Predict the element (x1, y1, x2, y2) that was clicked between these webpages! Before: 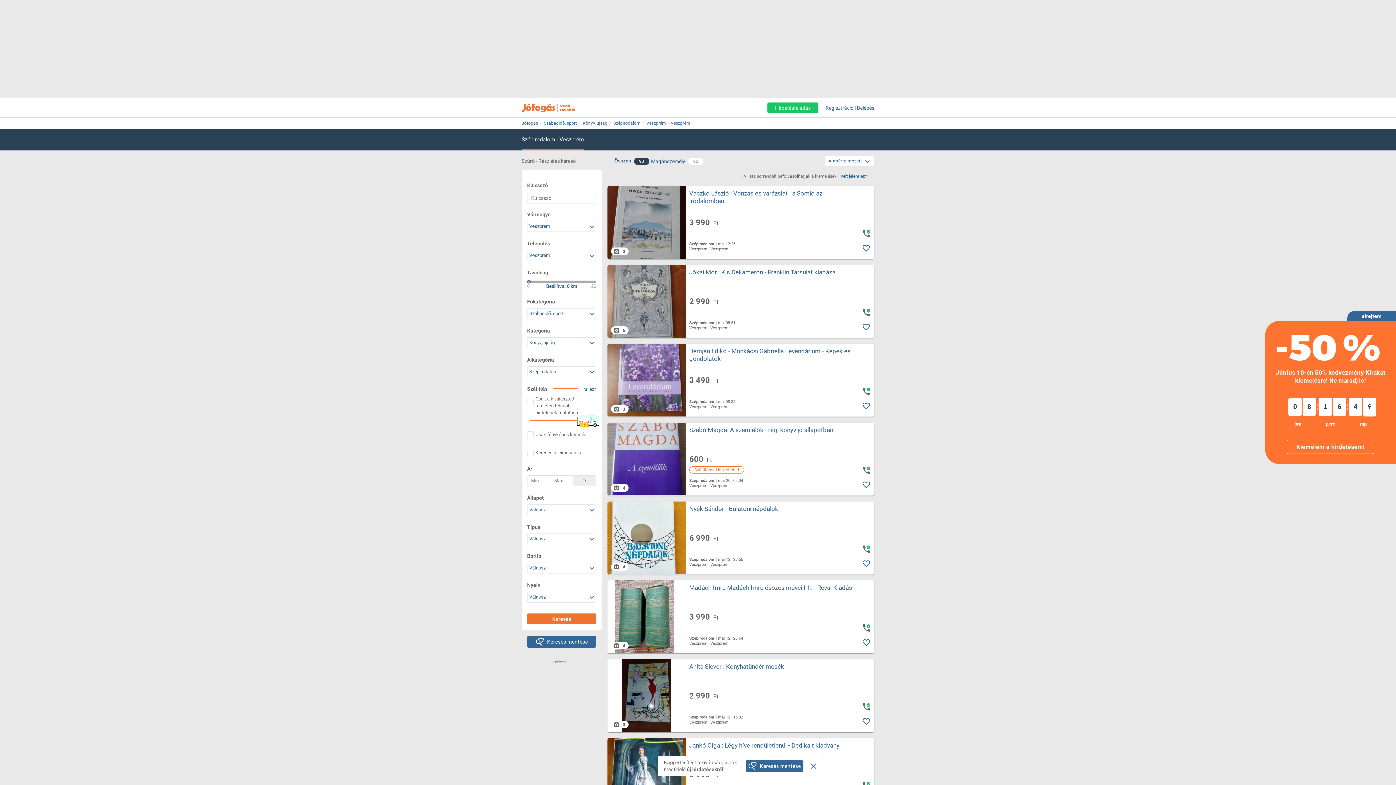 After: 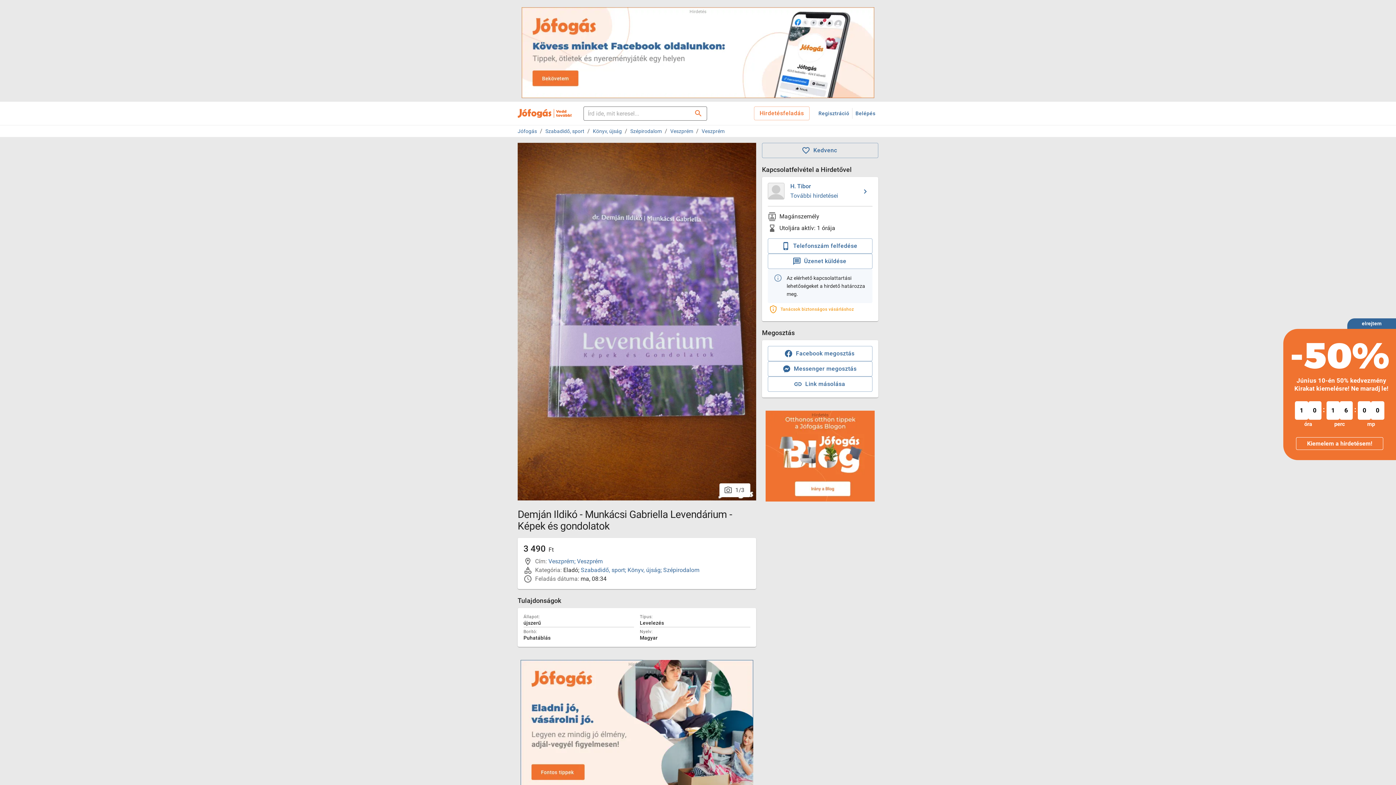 Action: label: Demján Ildikó - Munkácsi Gabriella Levendárium - Képek és gondolatok bbox: (689, 347, 856, 362)